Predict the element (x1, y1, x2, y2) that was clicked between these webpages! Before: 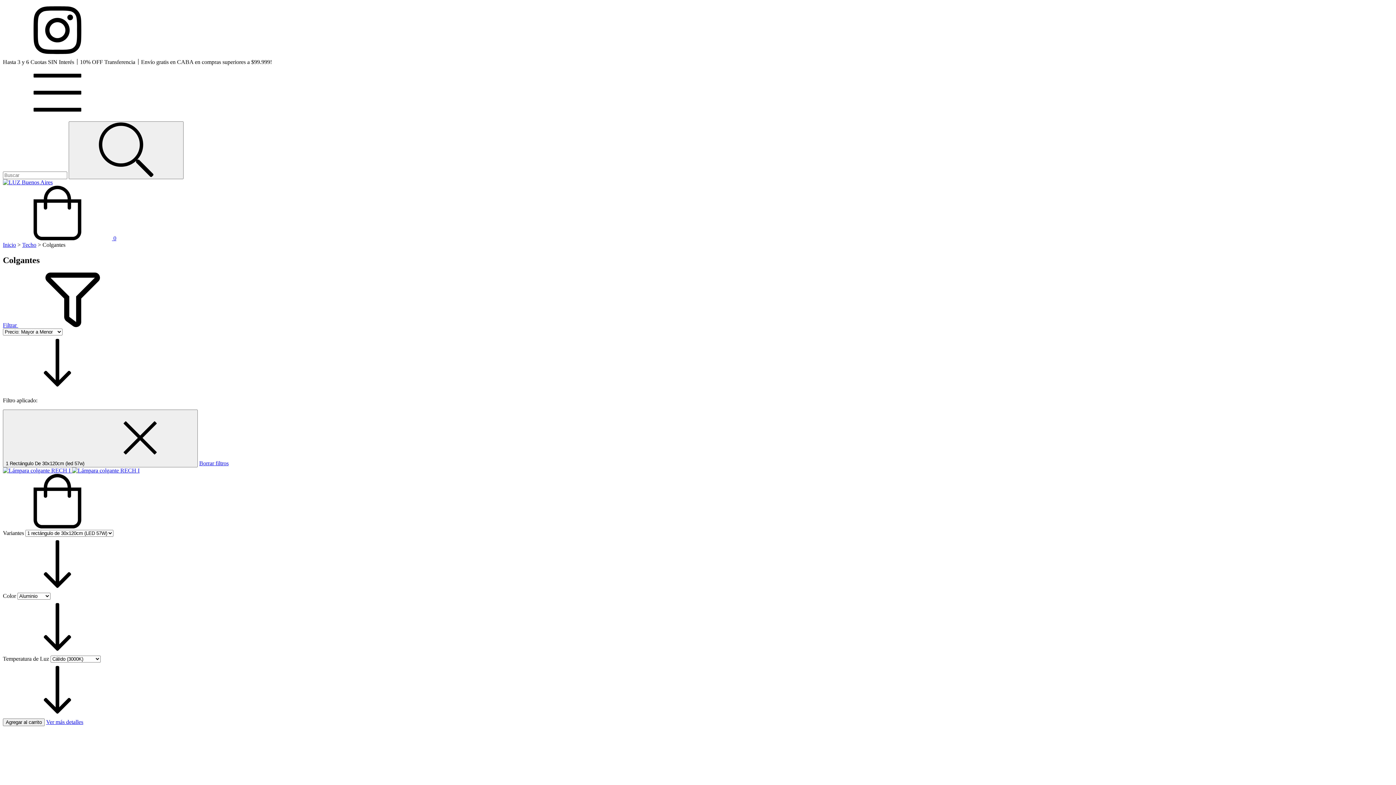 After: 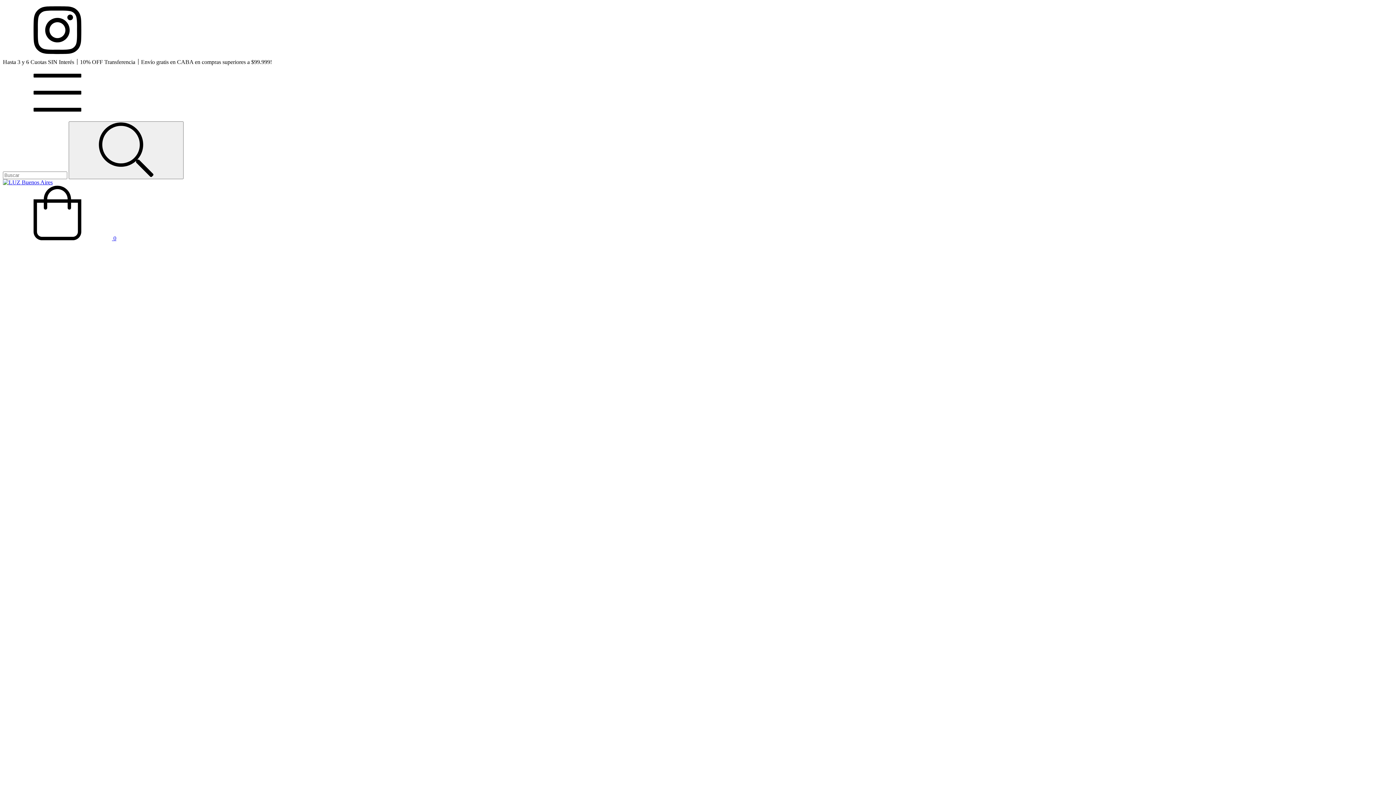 Action: label: Lámpara colgante RECH I bbox: (2, 467, 139, 473)